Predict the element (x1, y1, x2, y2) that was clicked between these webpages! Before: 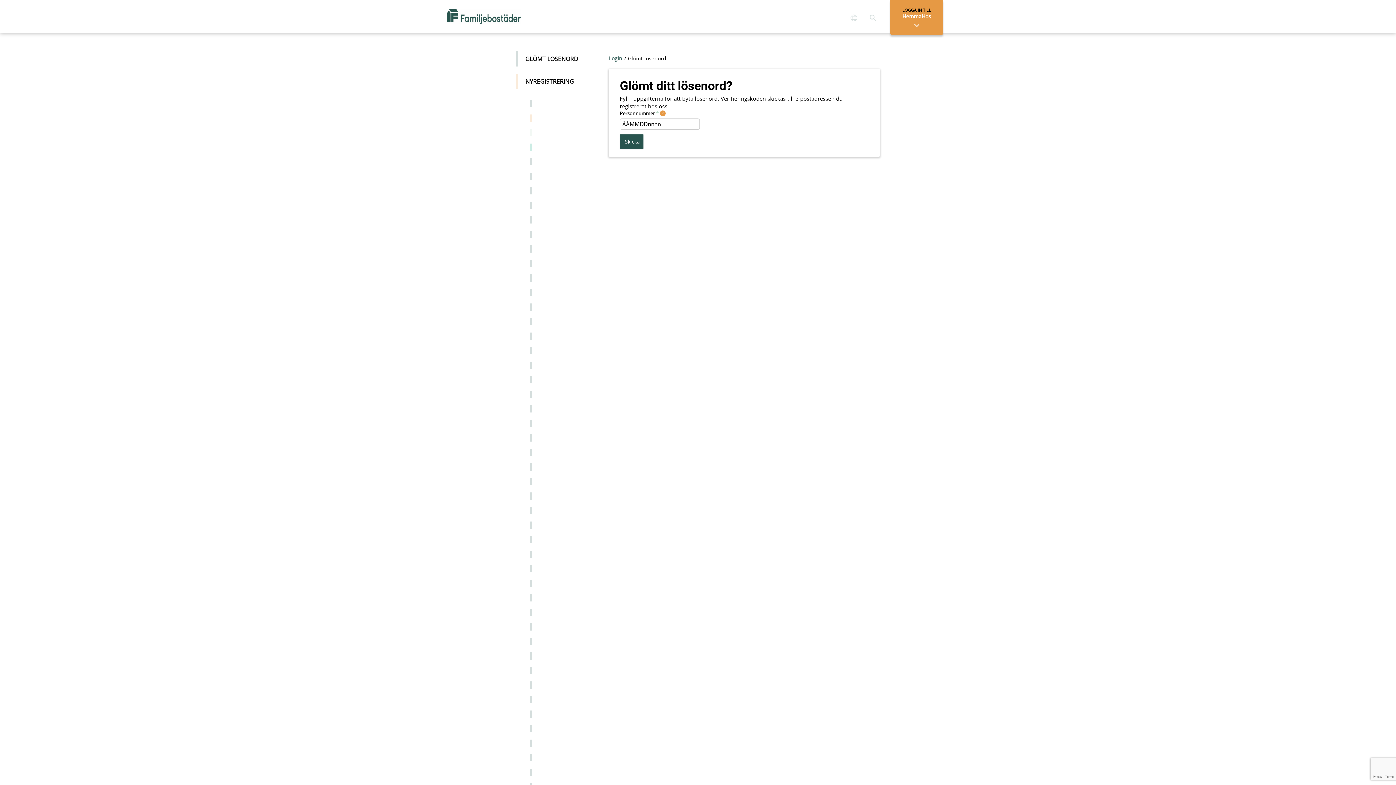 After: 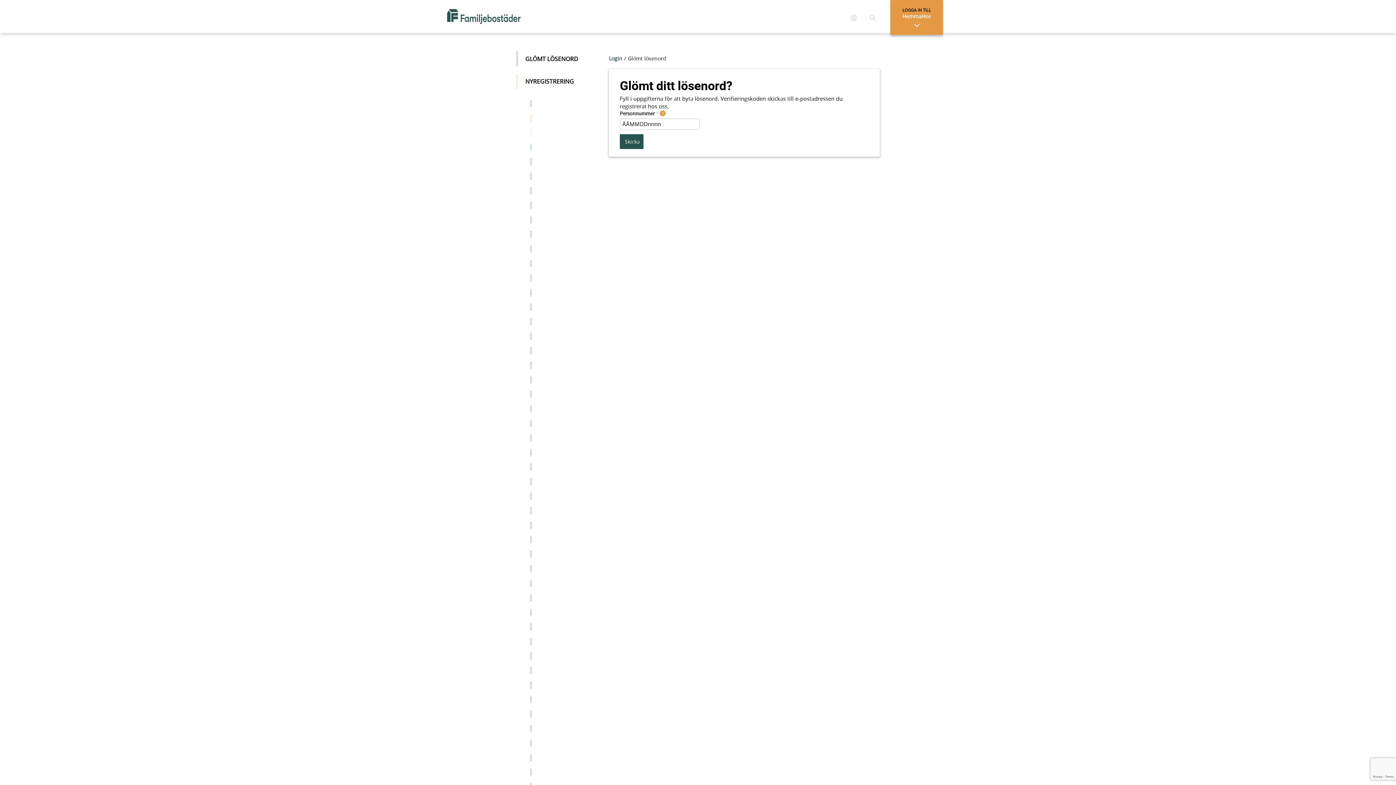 Action: bbox: (530, 129, 601, 136)